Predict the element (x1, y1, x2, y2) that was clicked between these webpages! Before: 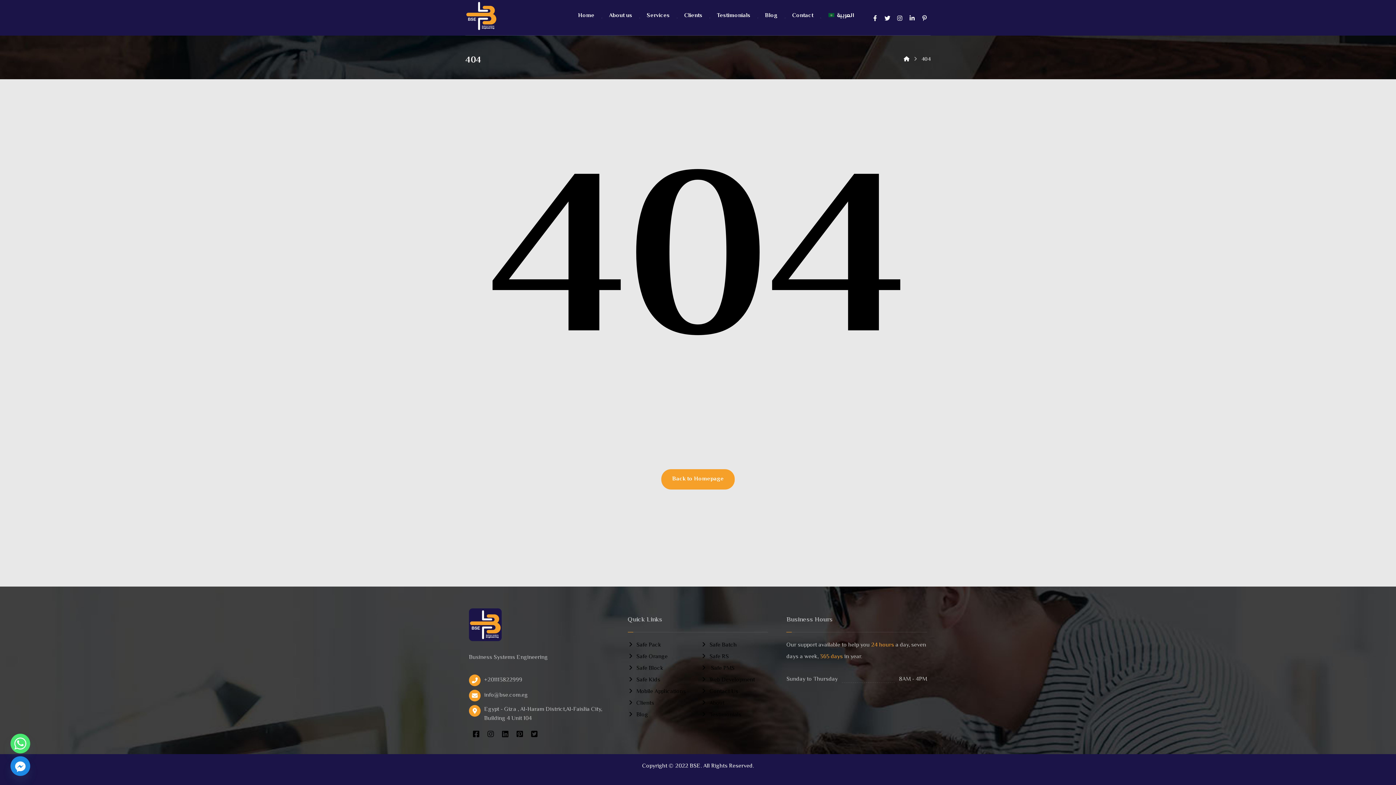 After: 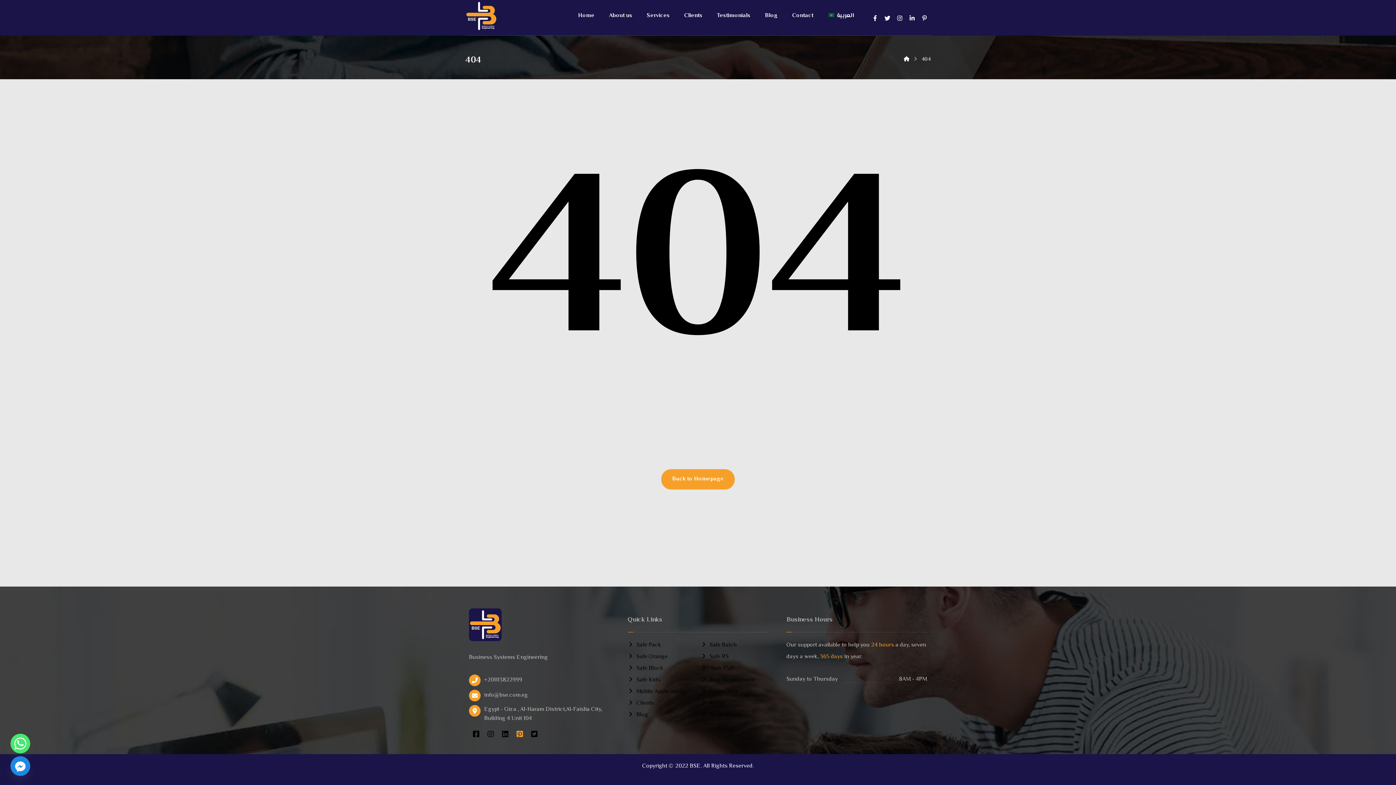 Action: label: # bbox: (512, 727, 527, 741)